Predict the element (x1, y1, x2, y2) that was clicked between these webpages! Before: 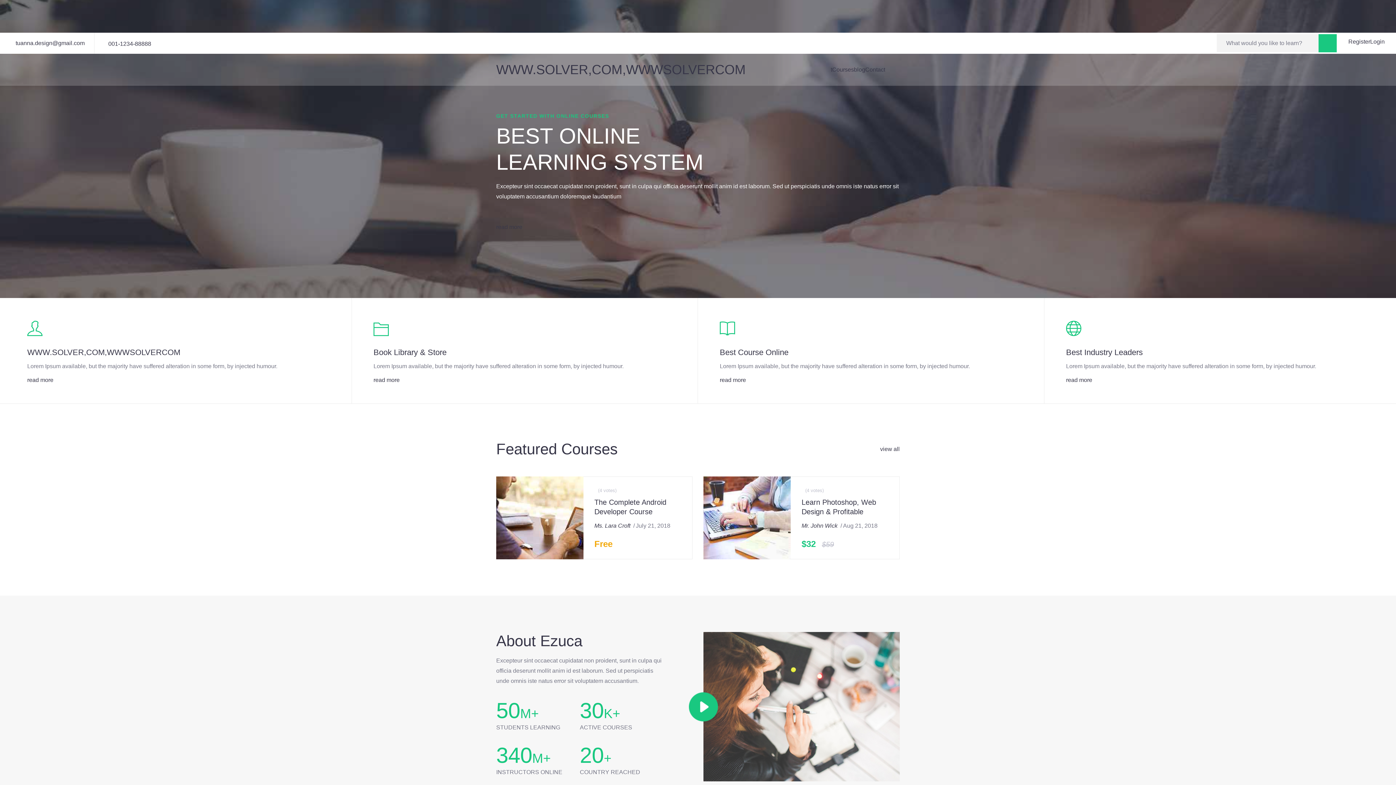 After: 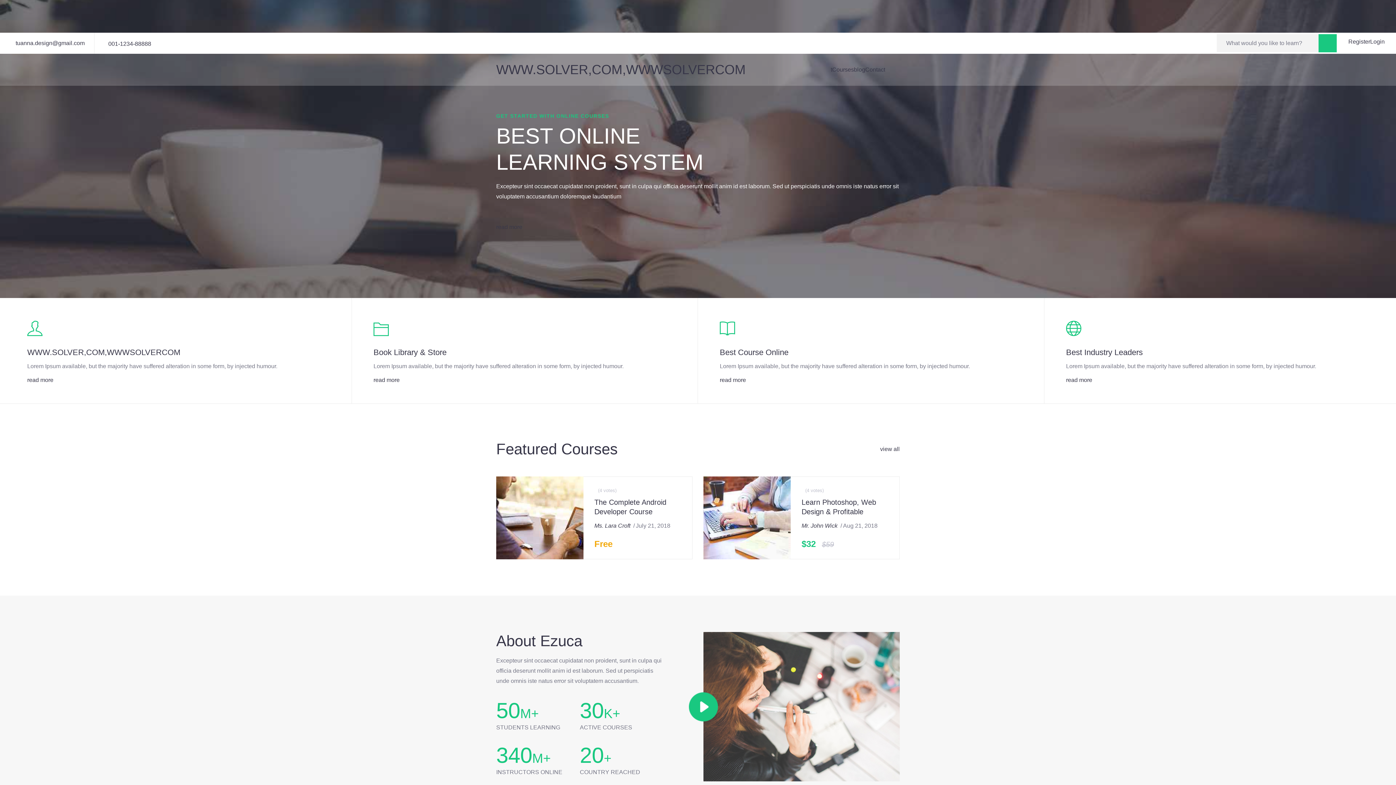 Action: bbox: (1318, 34, 1337, 52)